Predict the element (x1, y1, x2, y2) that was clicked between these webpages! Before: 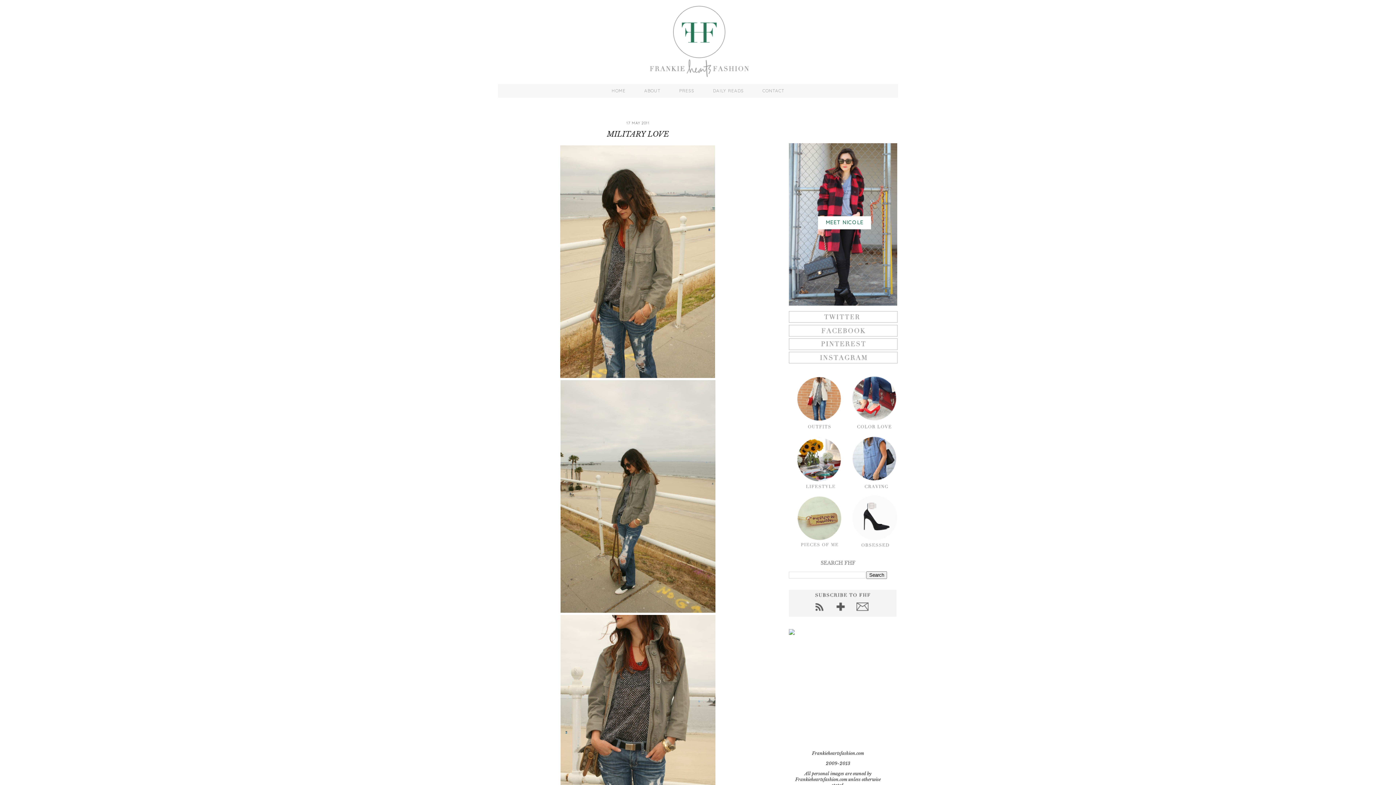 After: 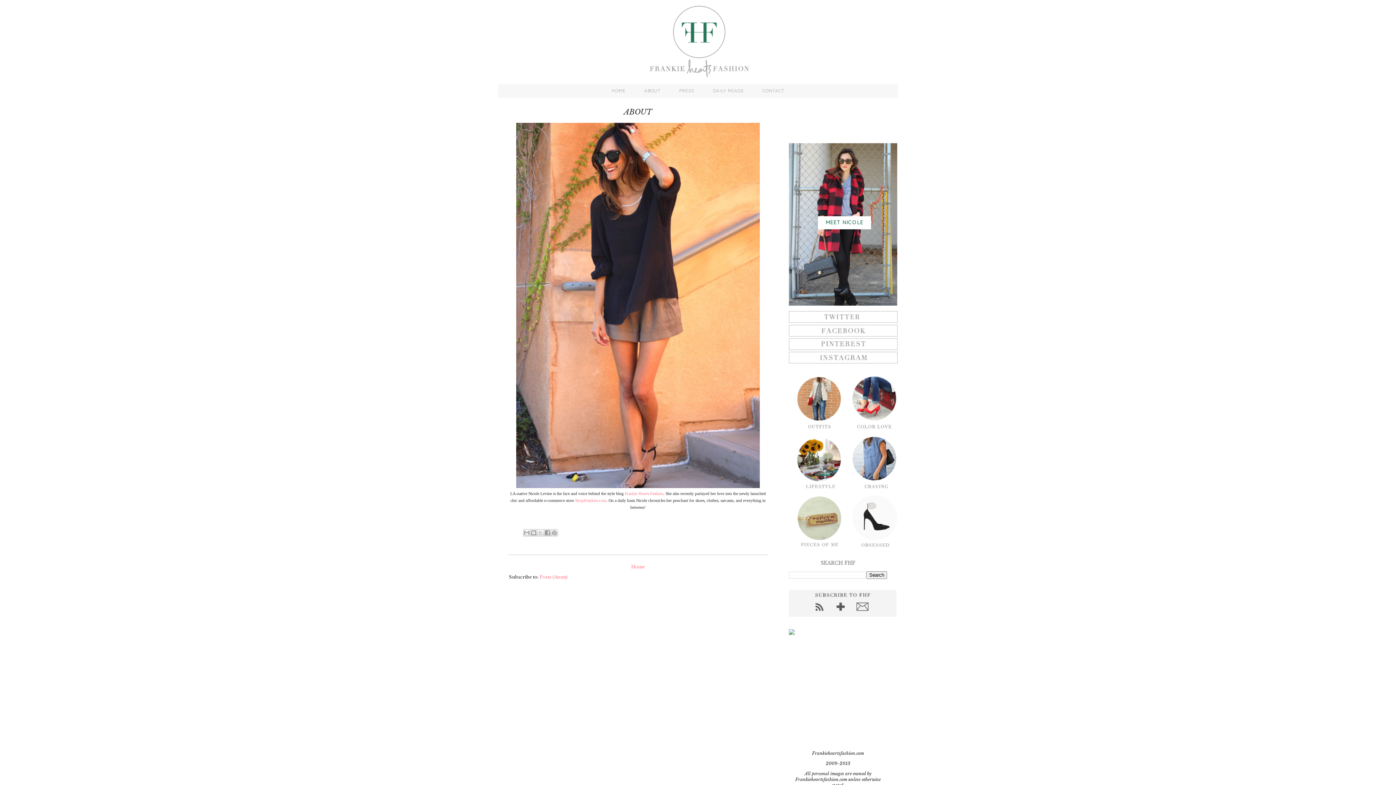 Action: label: MEET NICOLE bbox: (825, 219, 863, 225)